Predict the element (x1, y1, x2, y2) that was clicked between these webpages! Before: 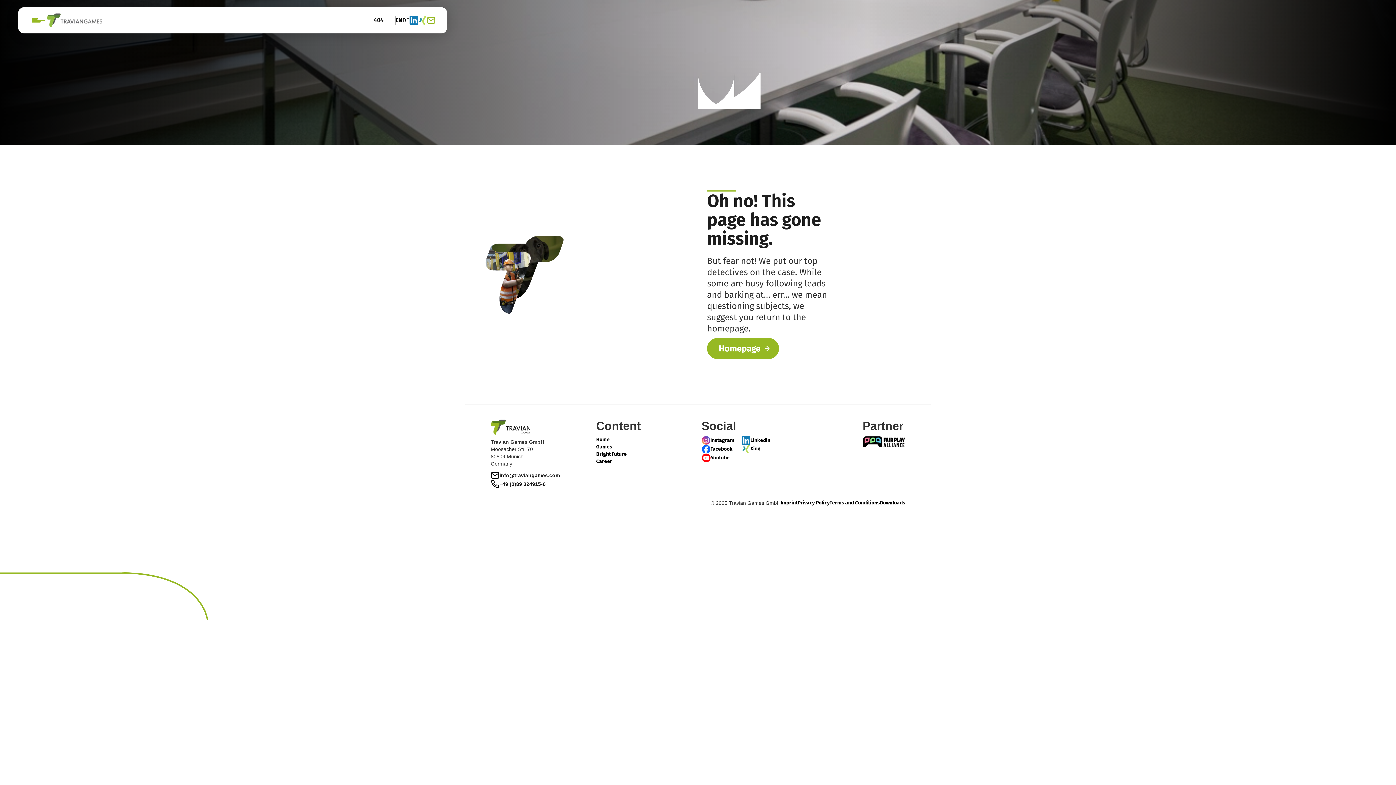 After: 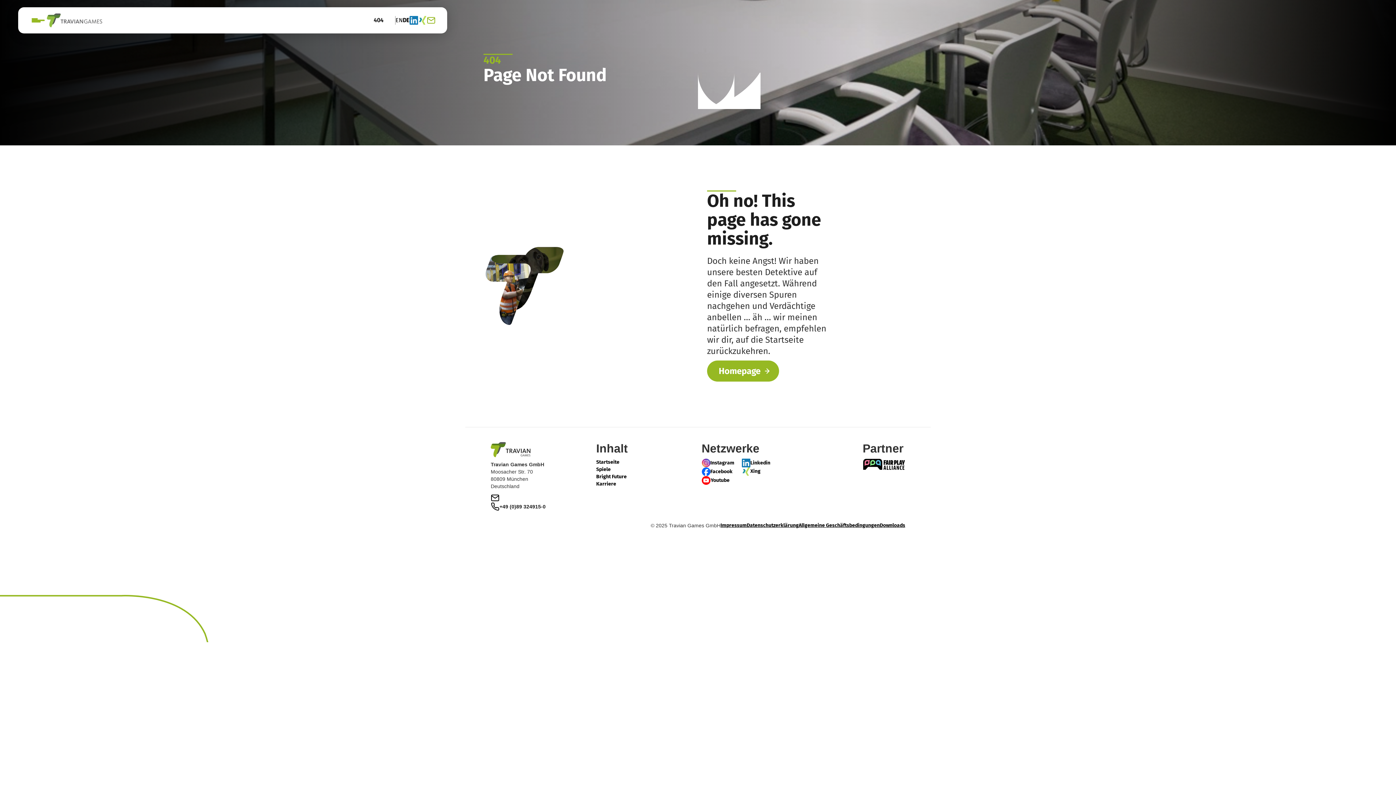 Action: label: DE bbox: (402, 16, 409, 23)